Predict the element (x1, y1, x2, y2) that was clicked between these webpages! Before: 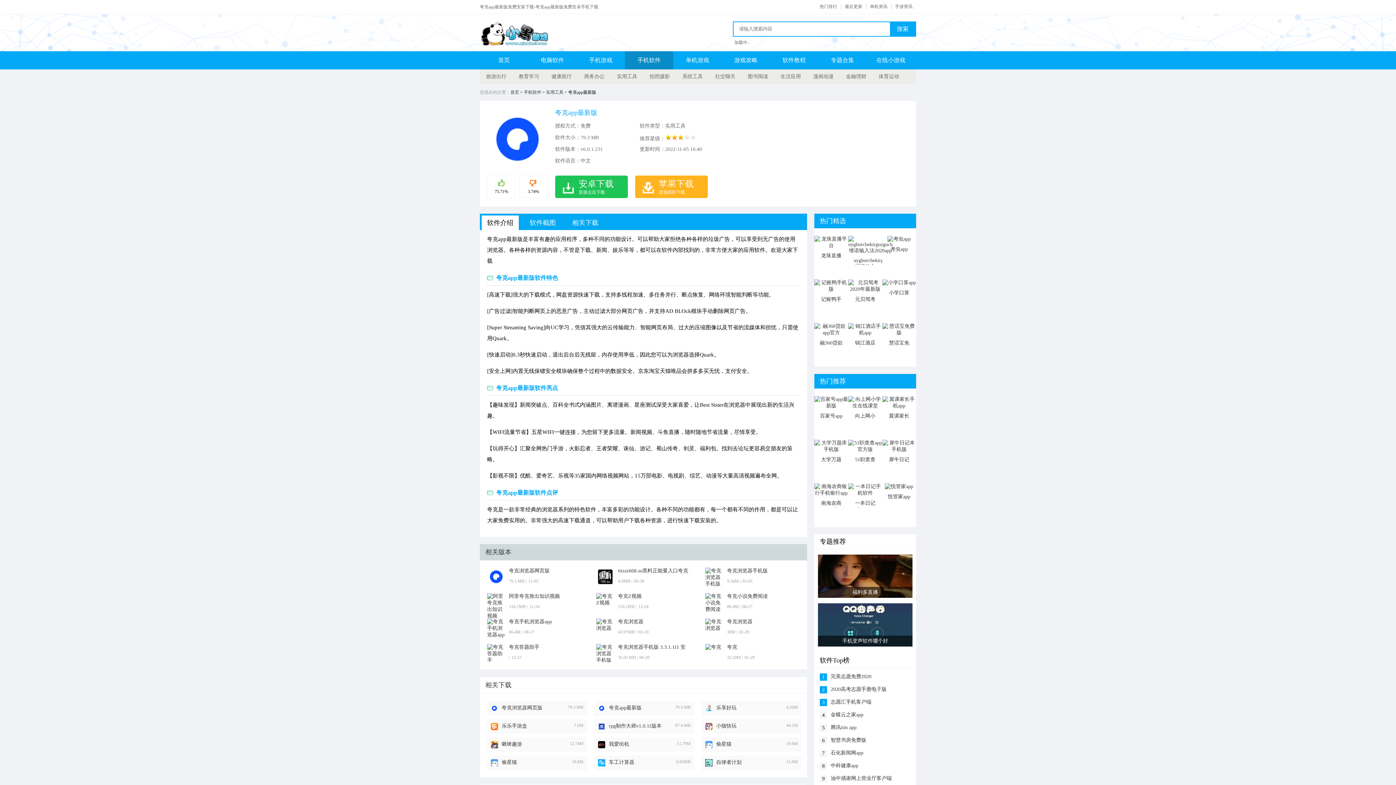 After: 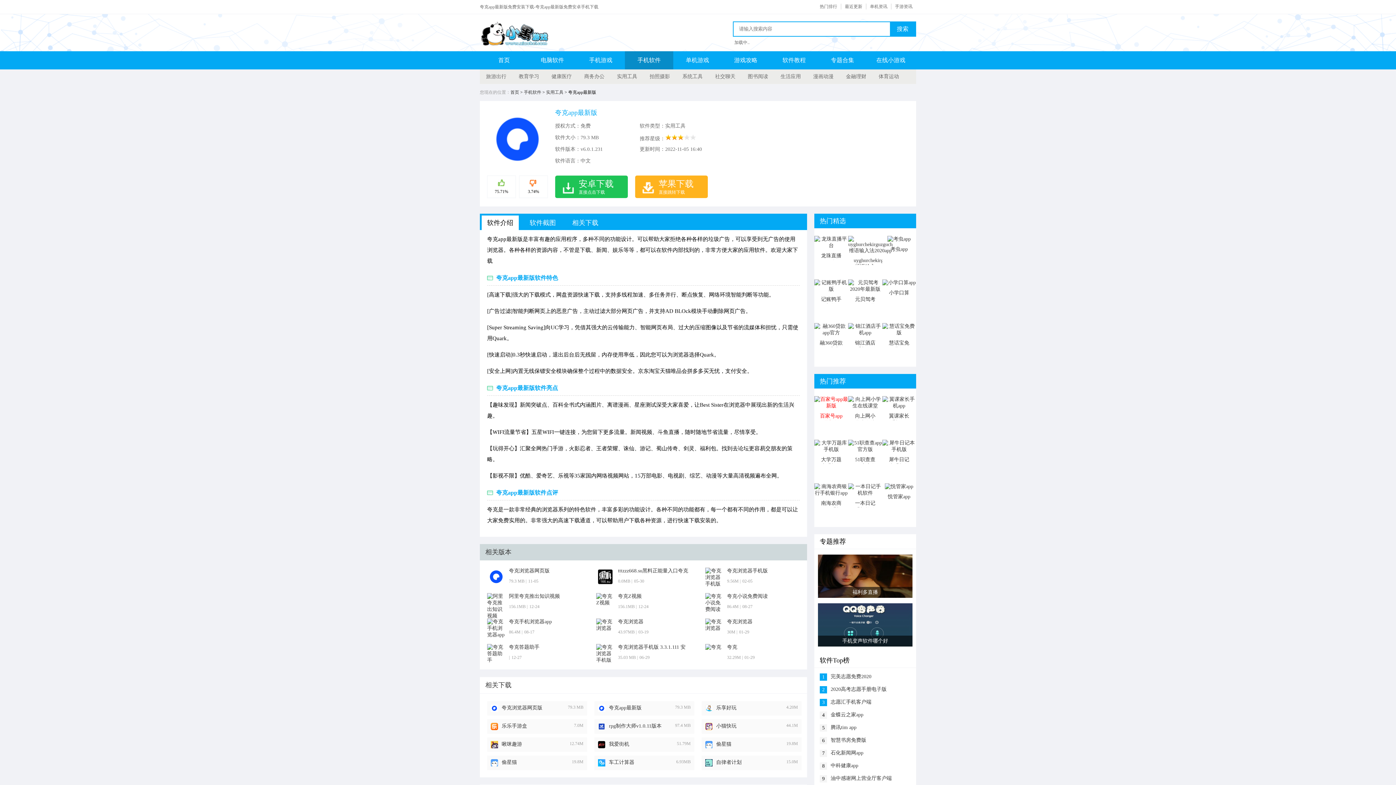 Action: bbox: (814, 396, 848, 432) label: 百家号app最新版